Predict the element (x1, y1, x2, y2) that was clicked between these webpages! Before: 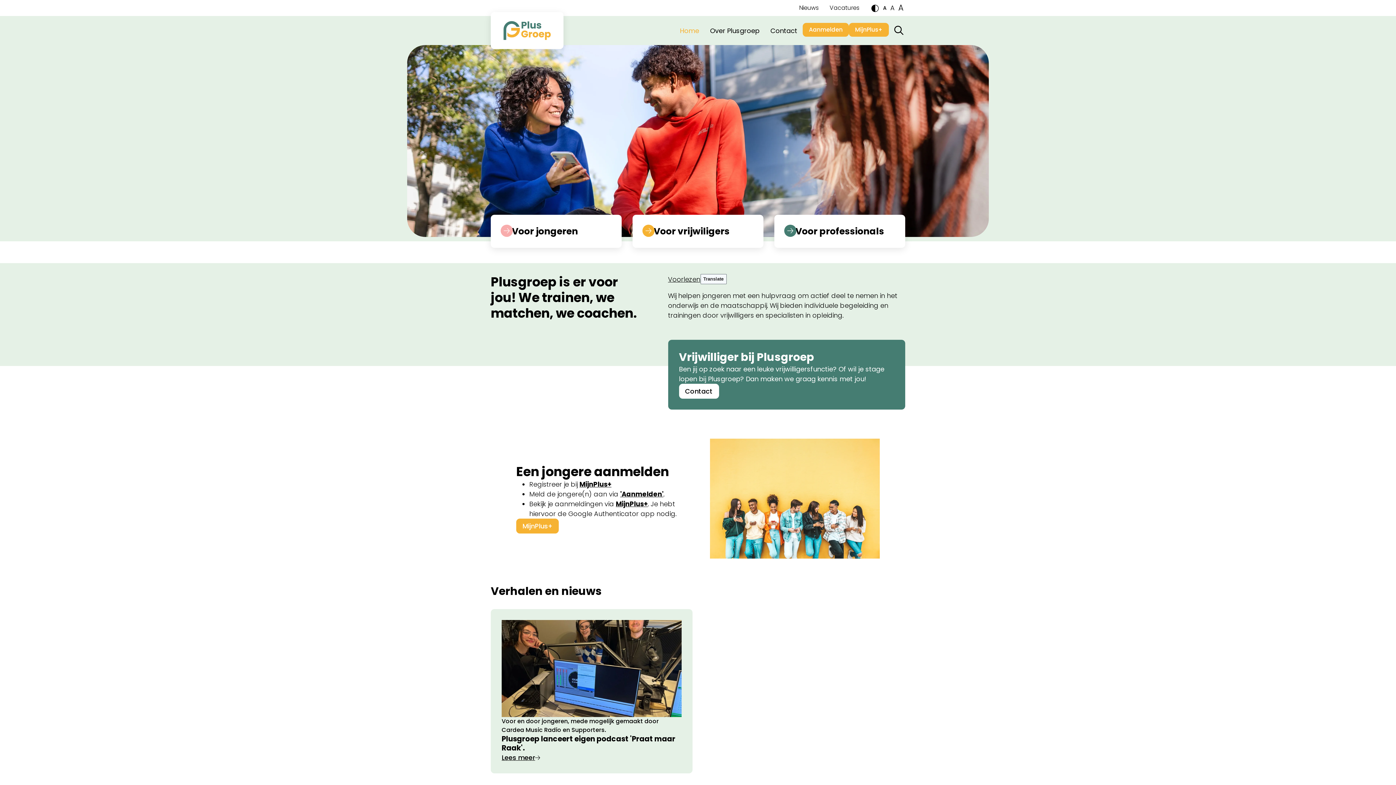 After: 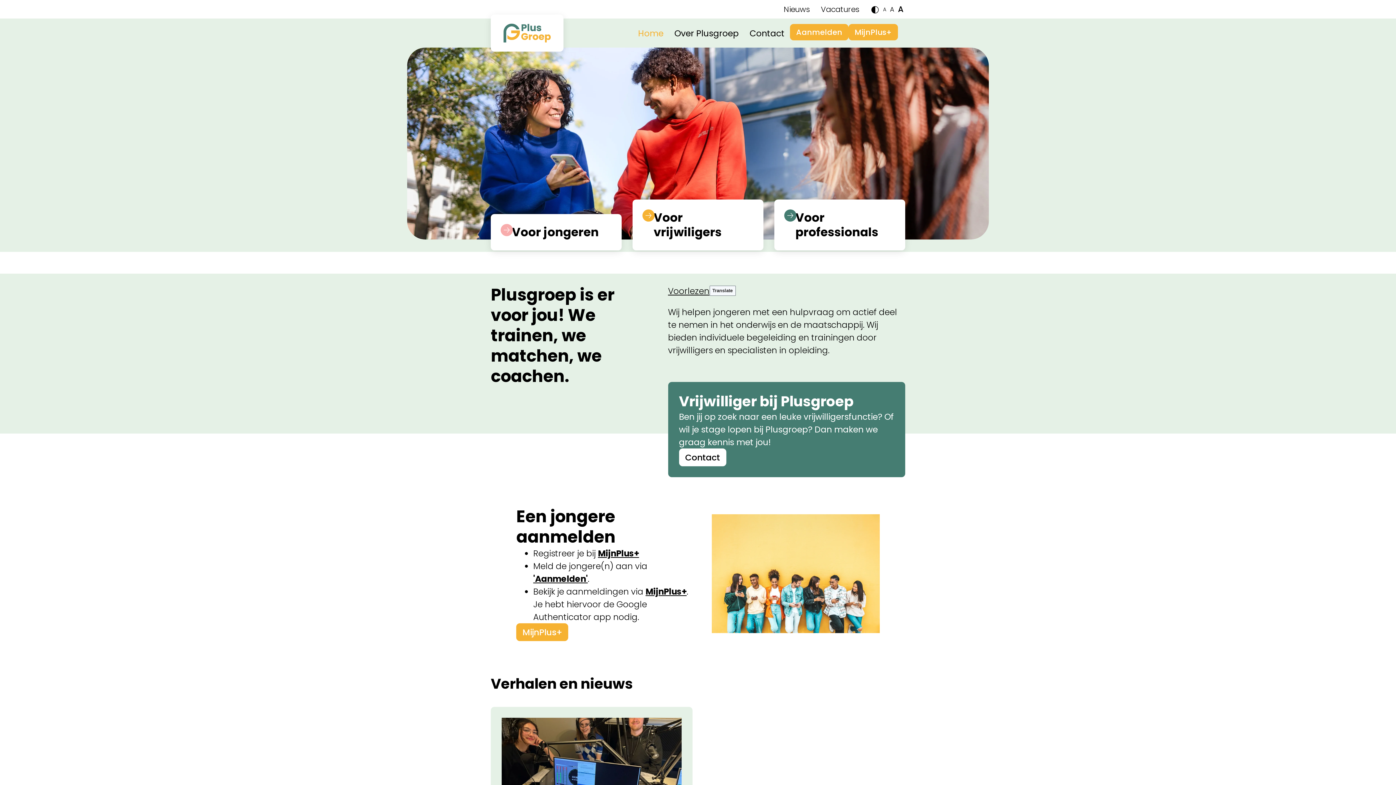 Action: label: A bbox: (896, 2, 905, 13)